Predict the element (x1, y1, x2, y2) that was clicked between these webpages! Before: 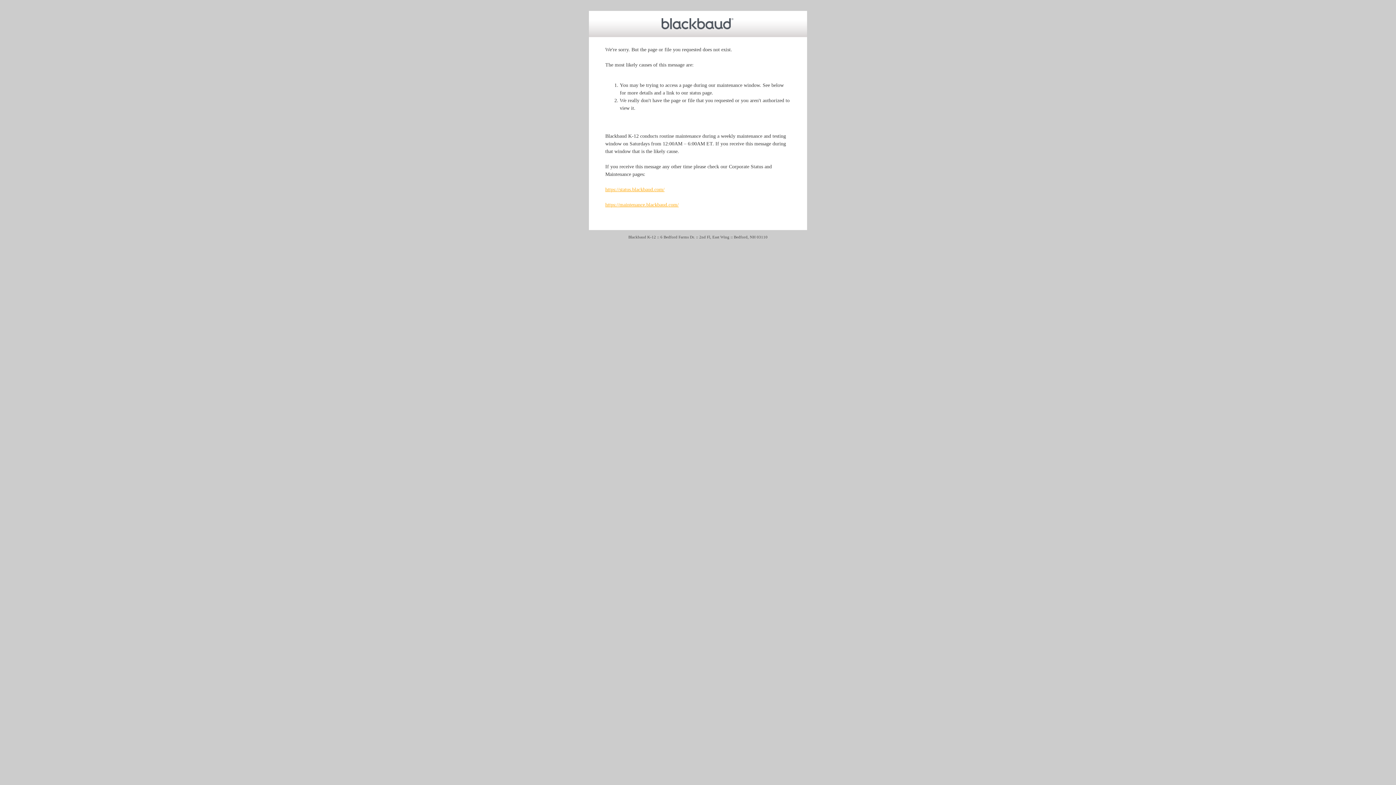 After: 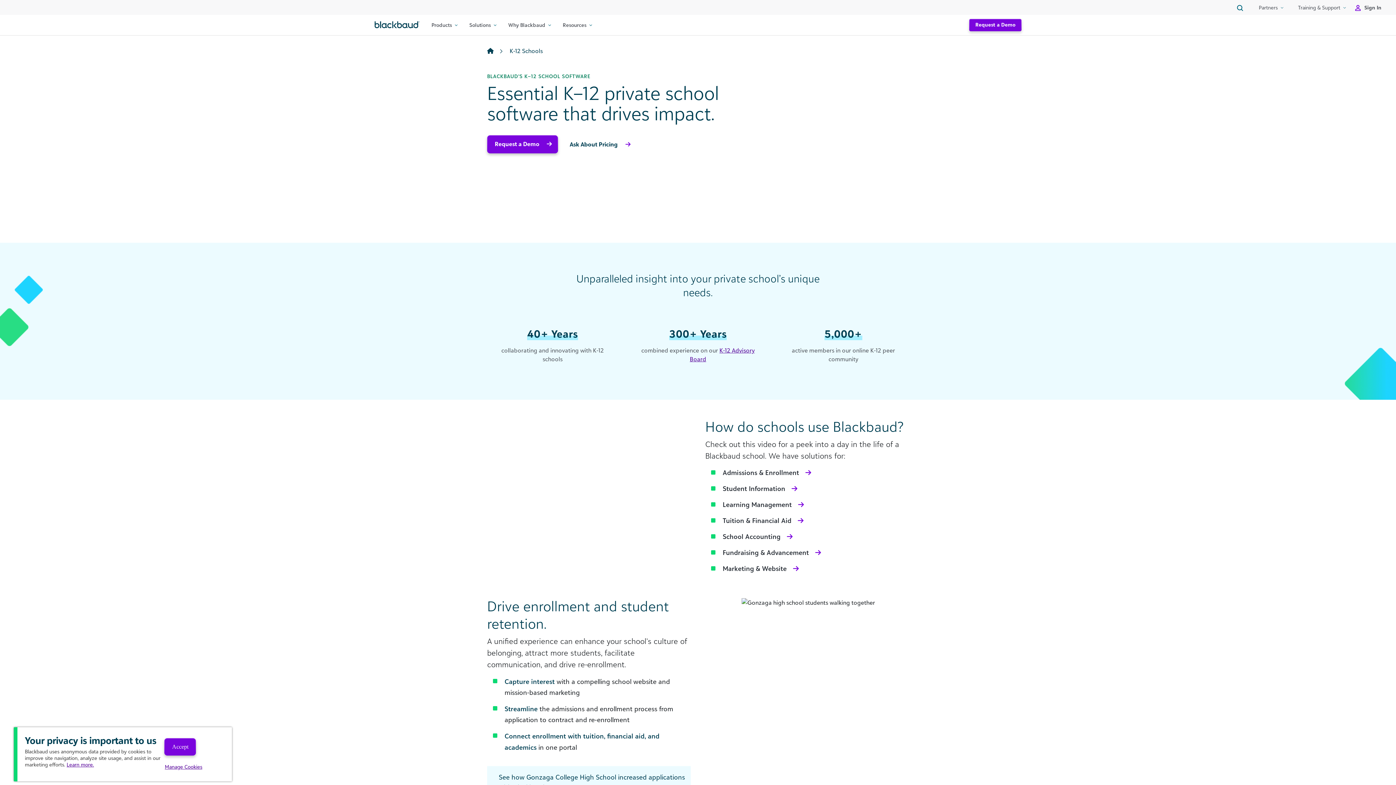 Action: bbox: (661, 25, 734, 30)